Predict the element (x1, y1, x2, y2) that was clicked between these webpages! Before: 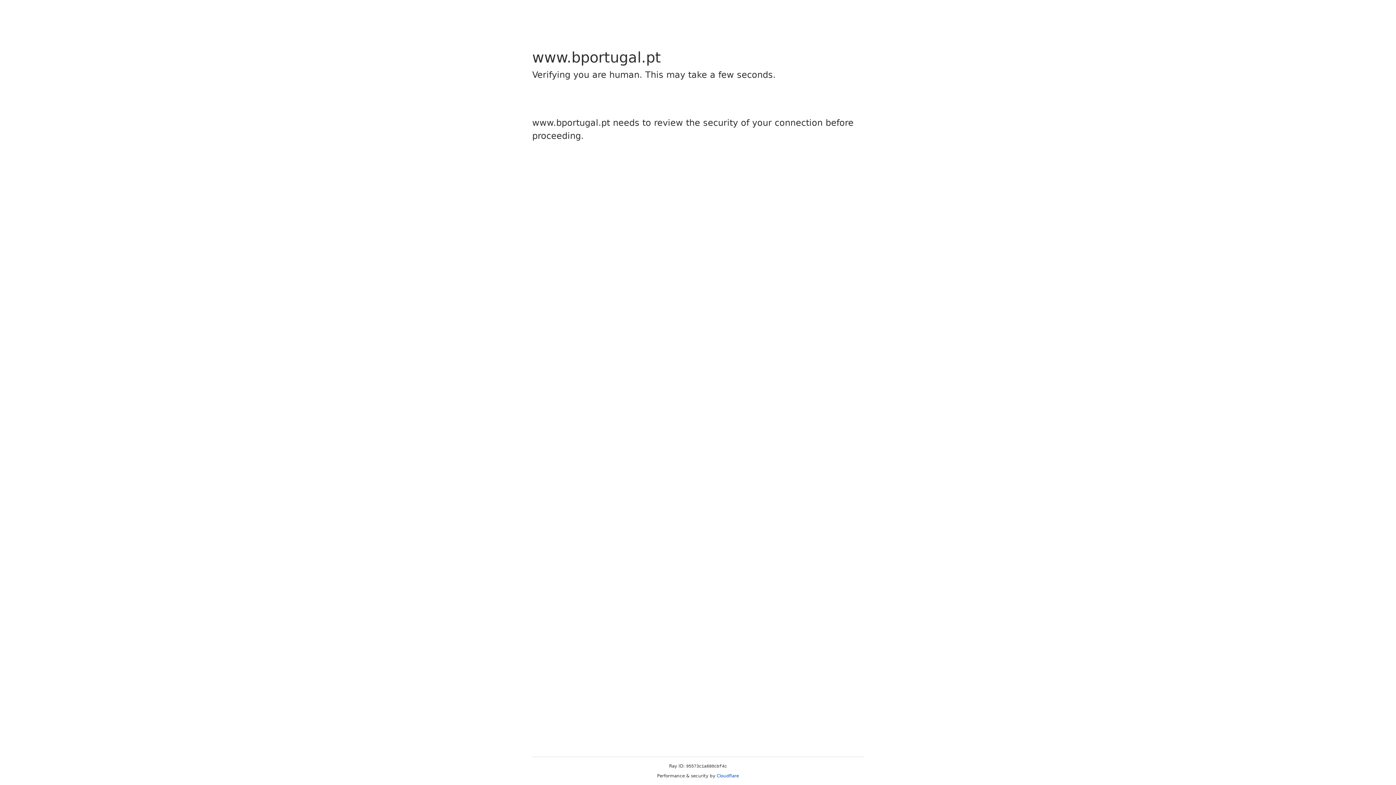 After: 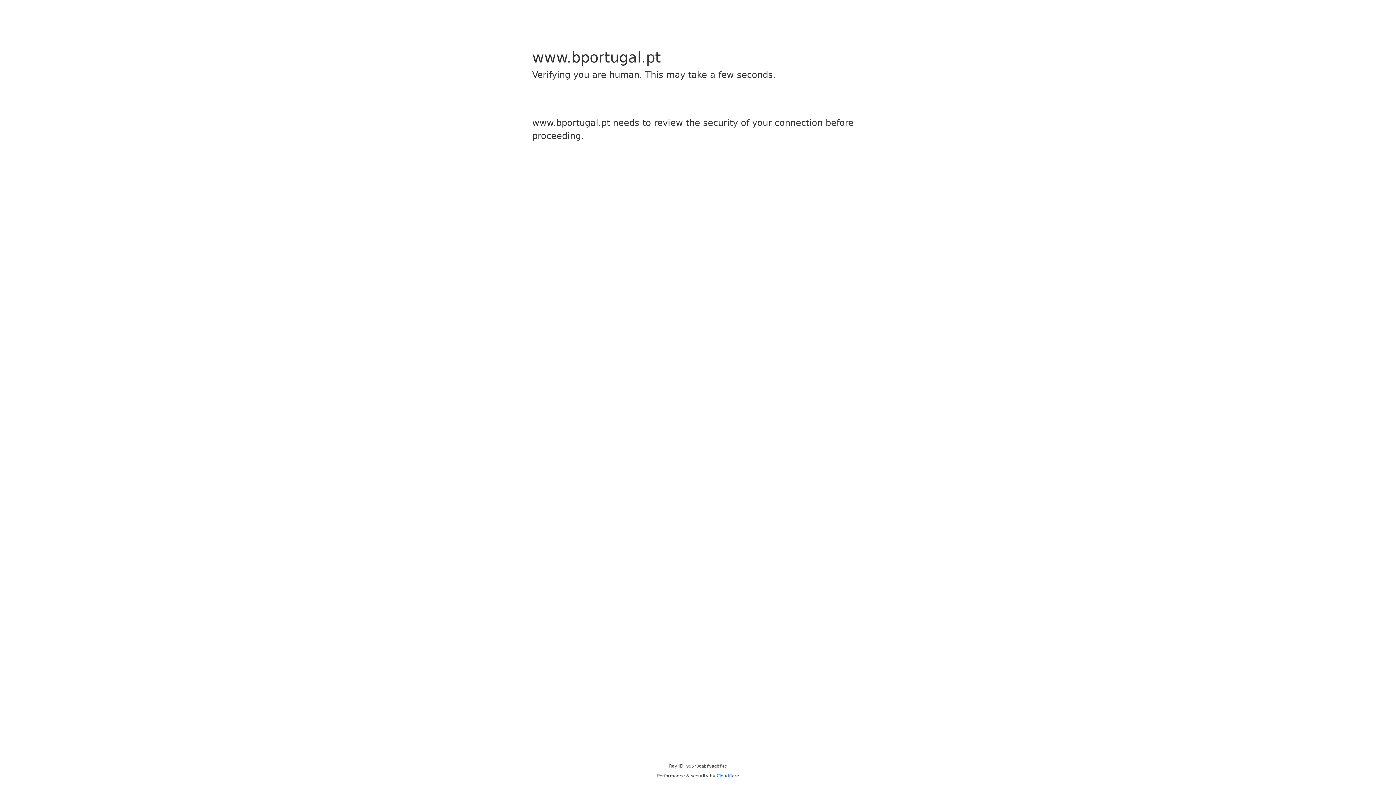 Action: label: Cloudflare bbox: (716, 773, 739, 778)